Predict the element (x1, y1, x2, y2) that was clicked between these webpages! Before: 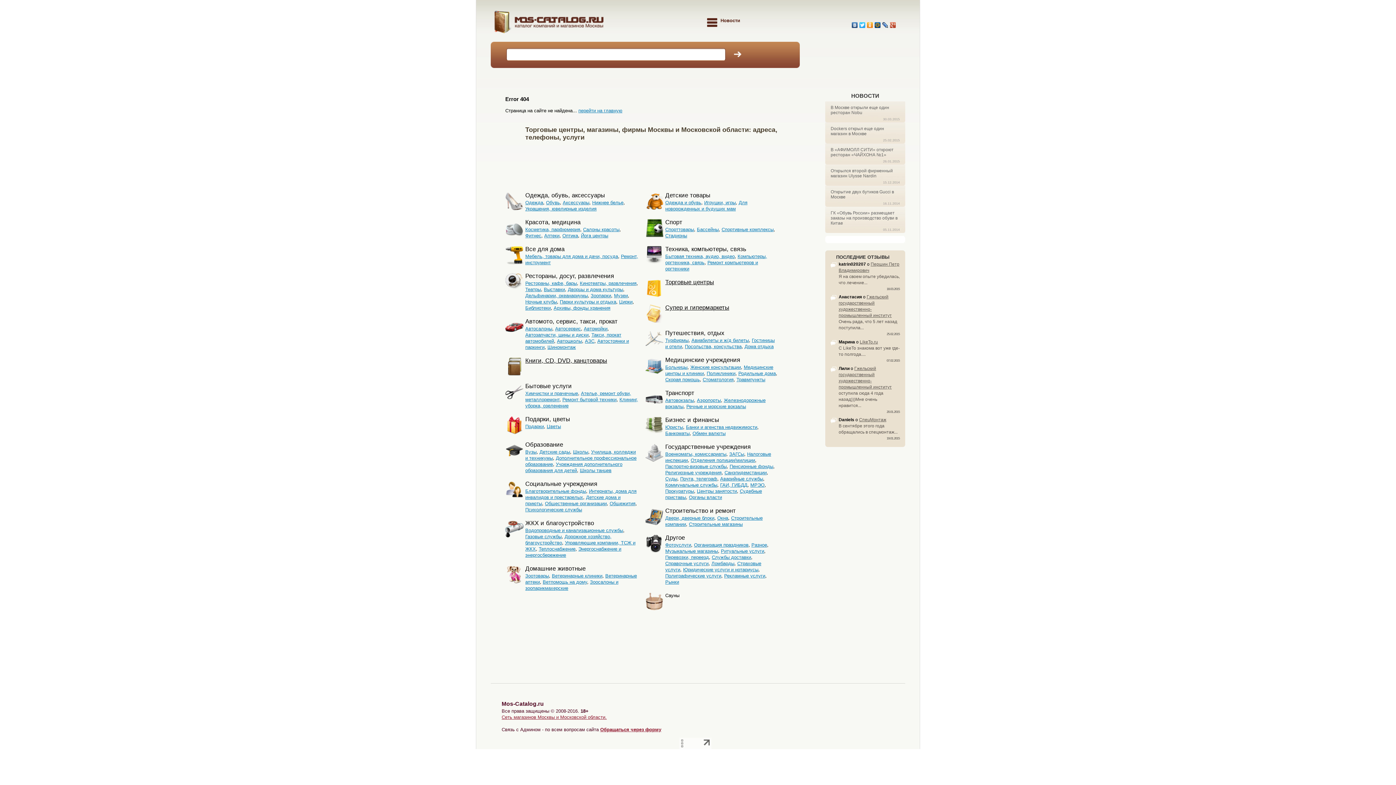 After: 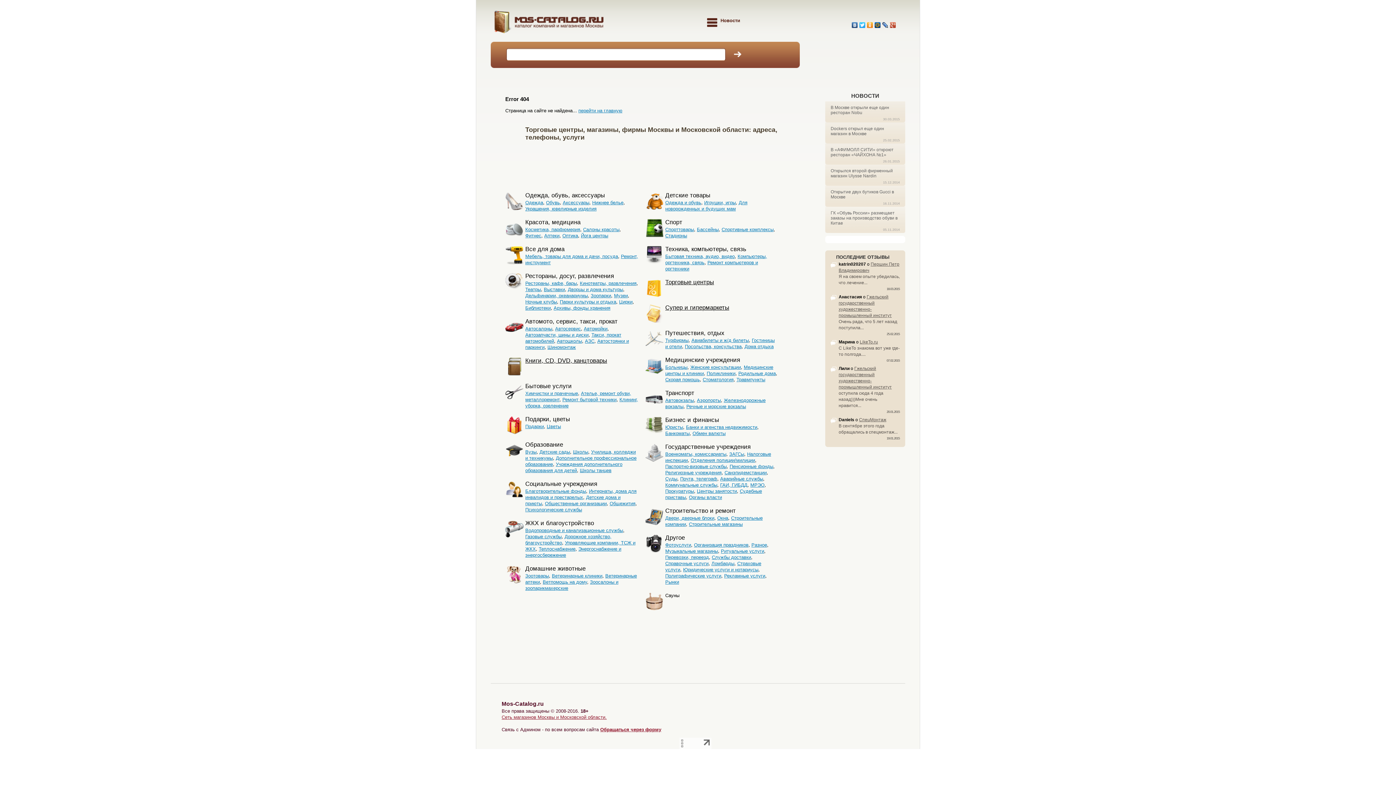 Action: label: Юристы bbox: (665, 424, 683, 430)